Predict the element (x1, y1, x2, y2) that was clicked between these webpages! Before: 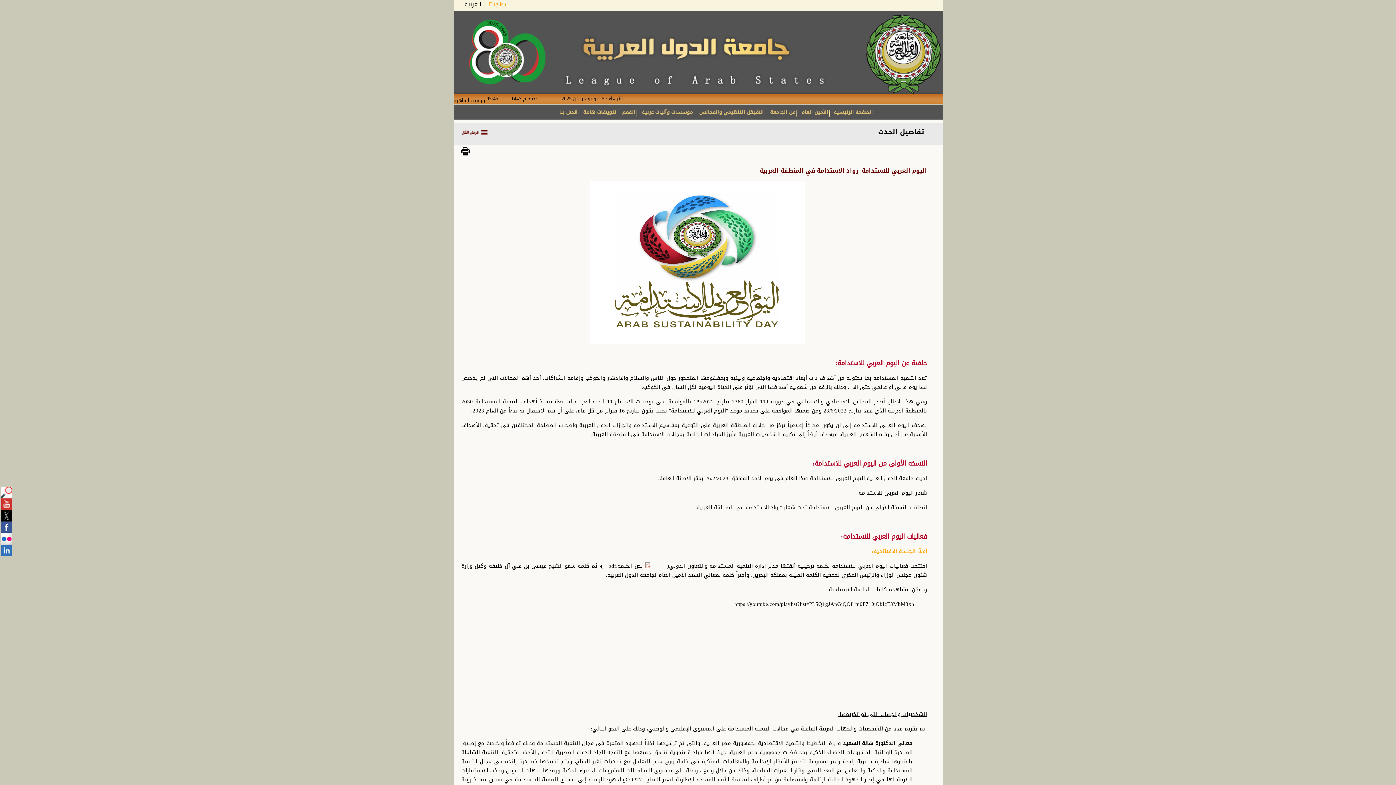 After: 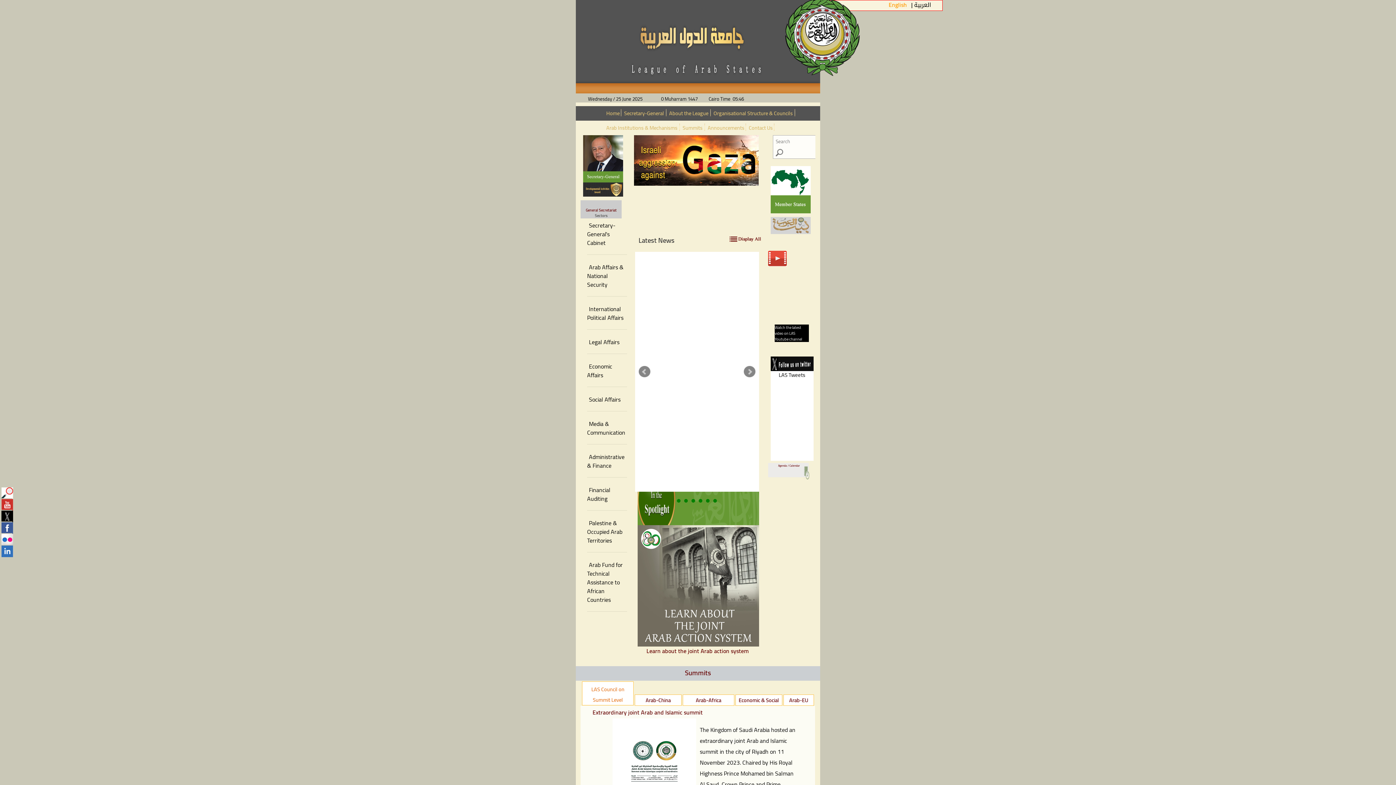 Action: bbox: (484, 1, 506, 7) label: English   